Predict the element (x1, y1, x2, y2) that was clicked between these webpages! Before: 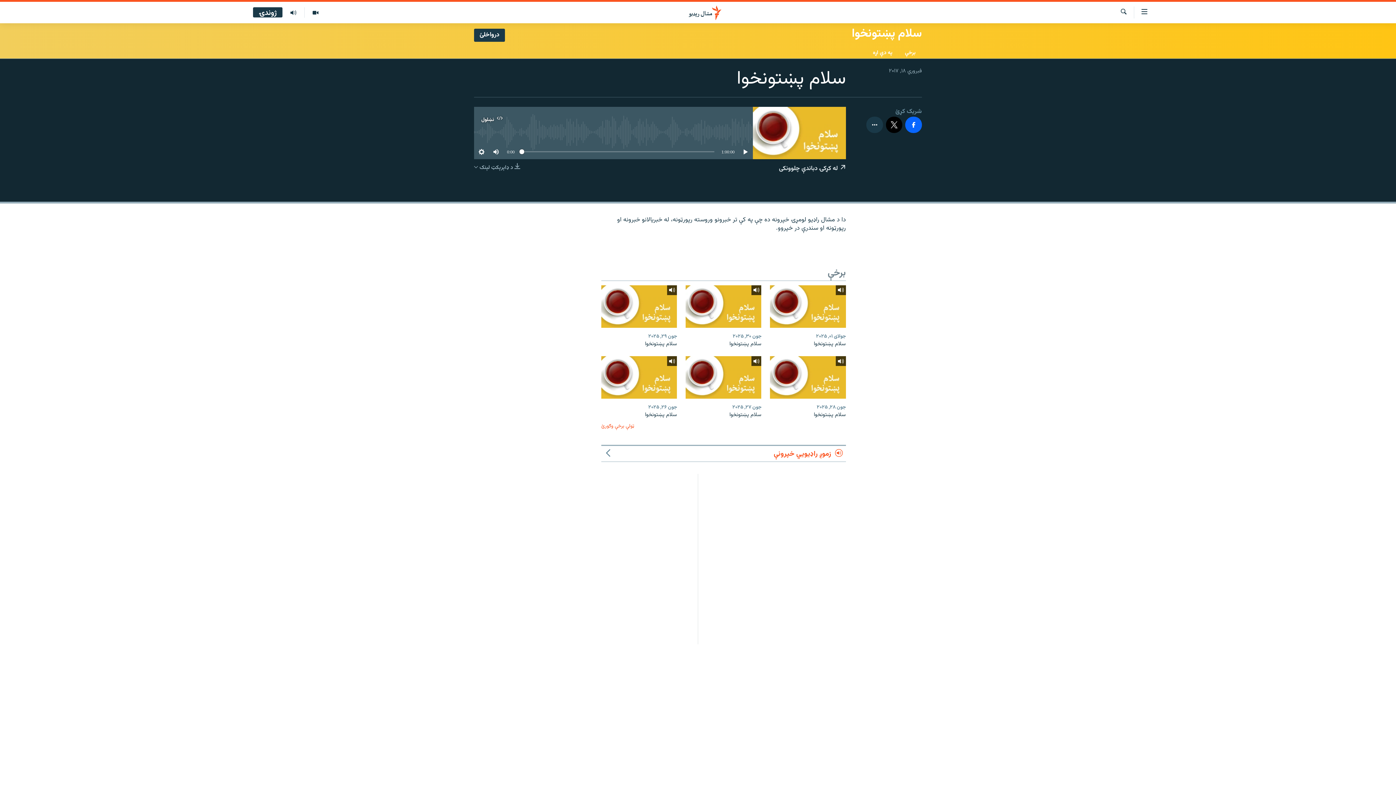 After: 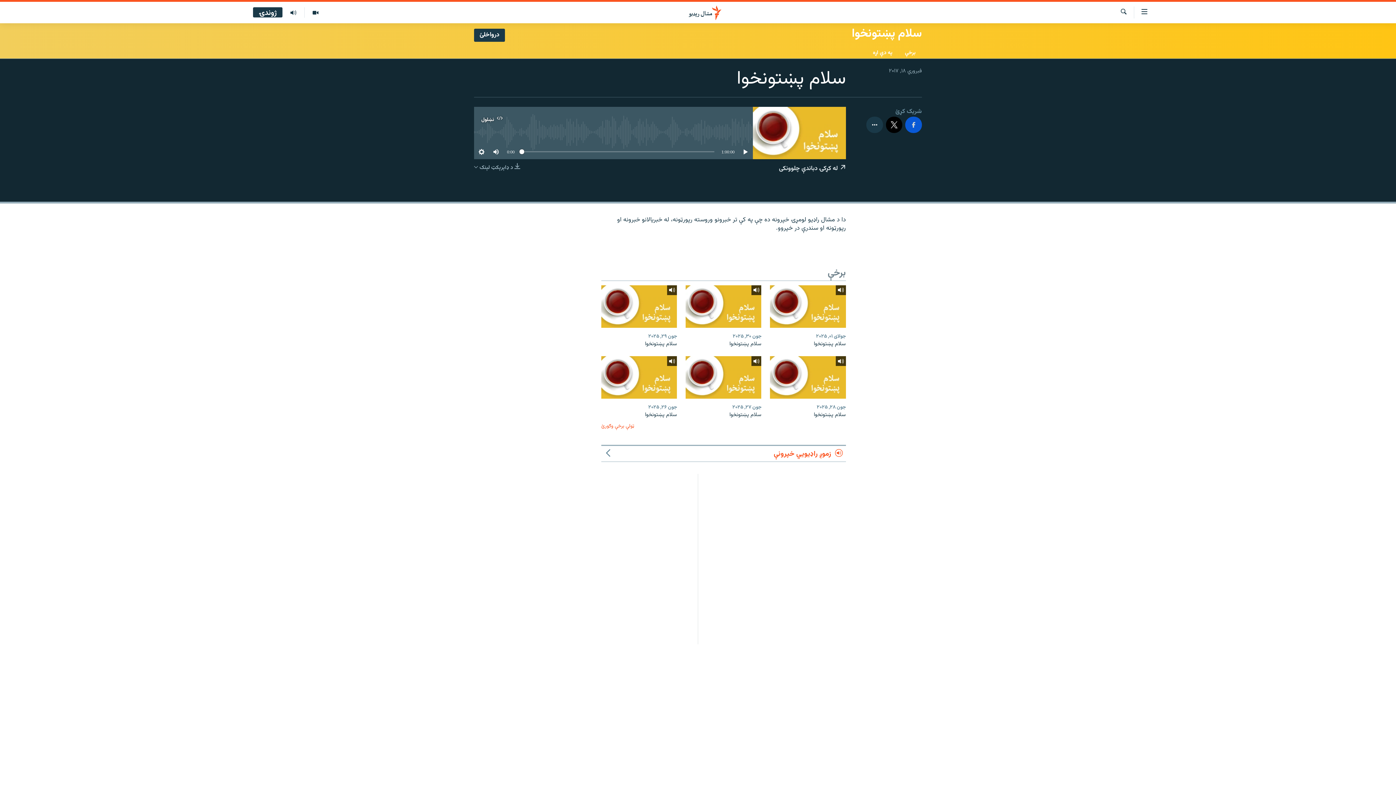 Action: bbox: (905, 116, 922, 133)